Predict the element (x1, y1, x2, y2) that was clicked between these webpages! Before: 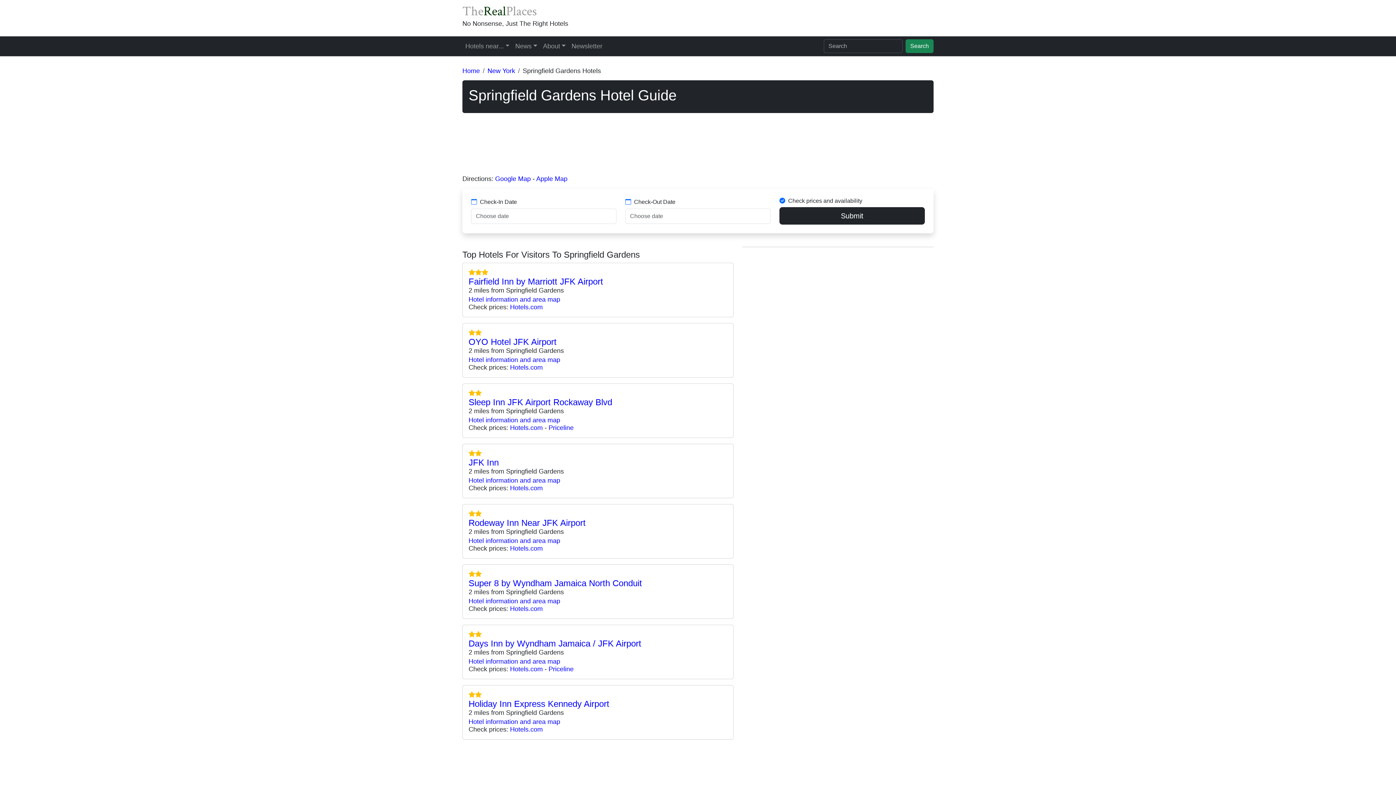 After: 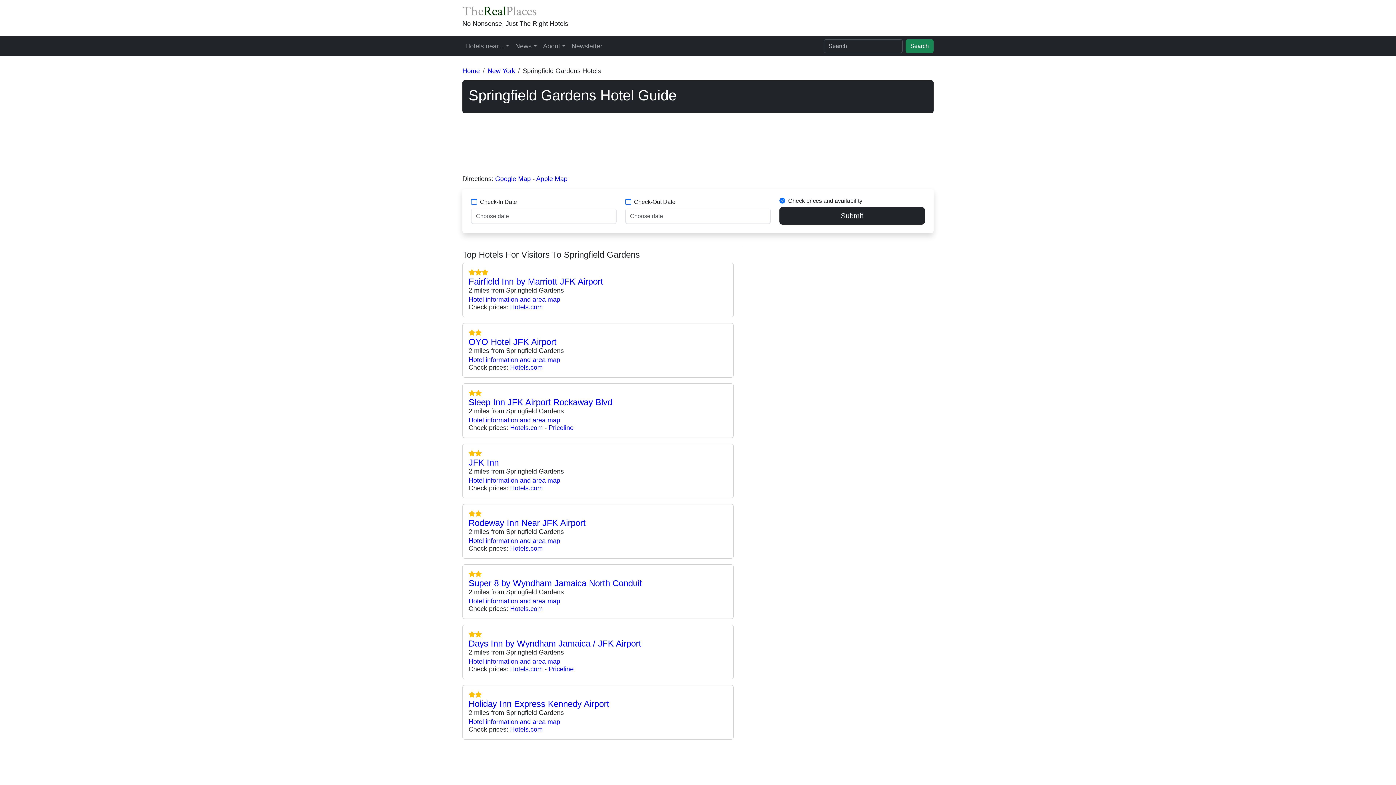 Action: bbox: (495, 175, 530, 182) label: Google Map